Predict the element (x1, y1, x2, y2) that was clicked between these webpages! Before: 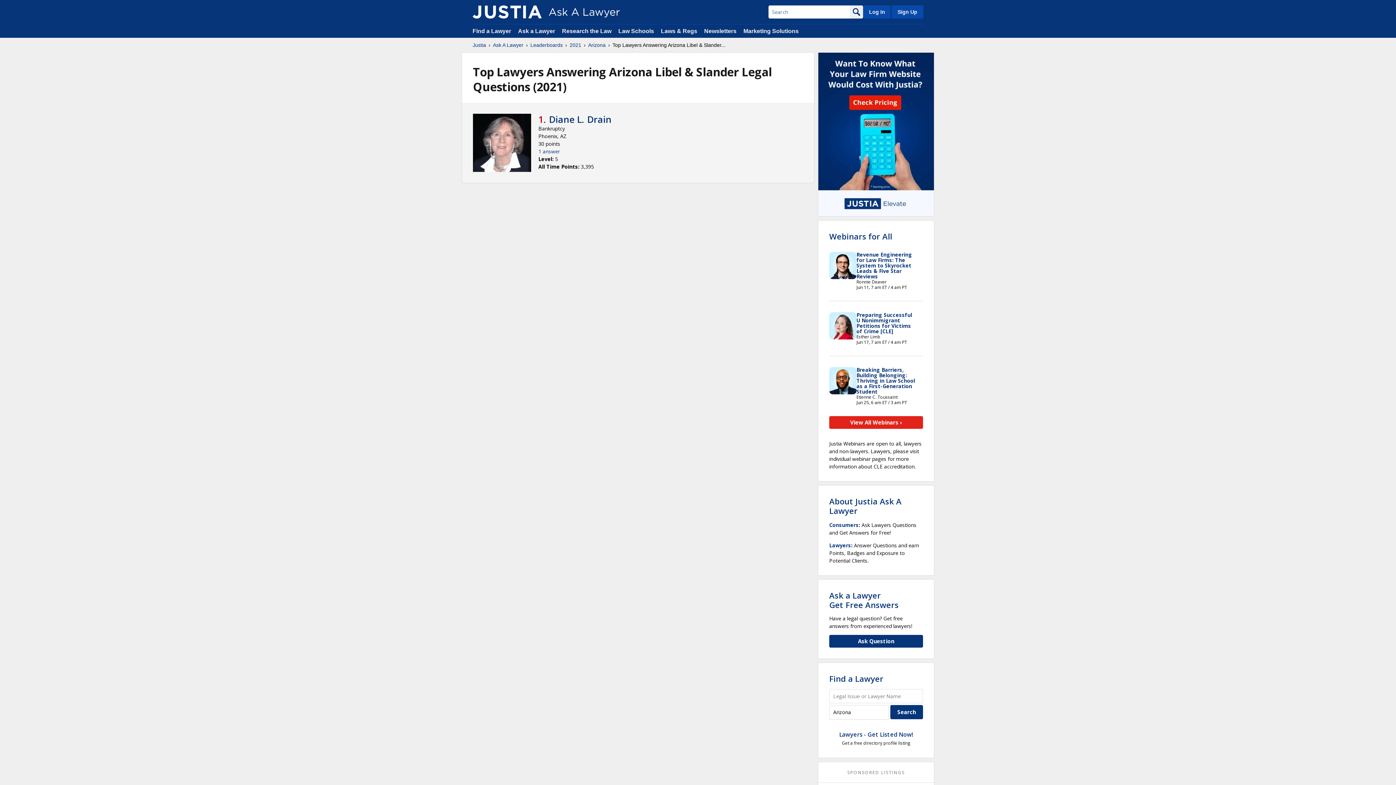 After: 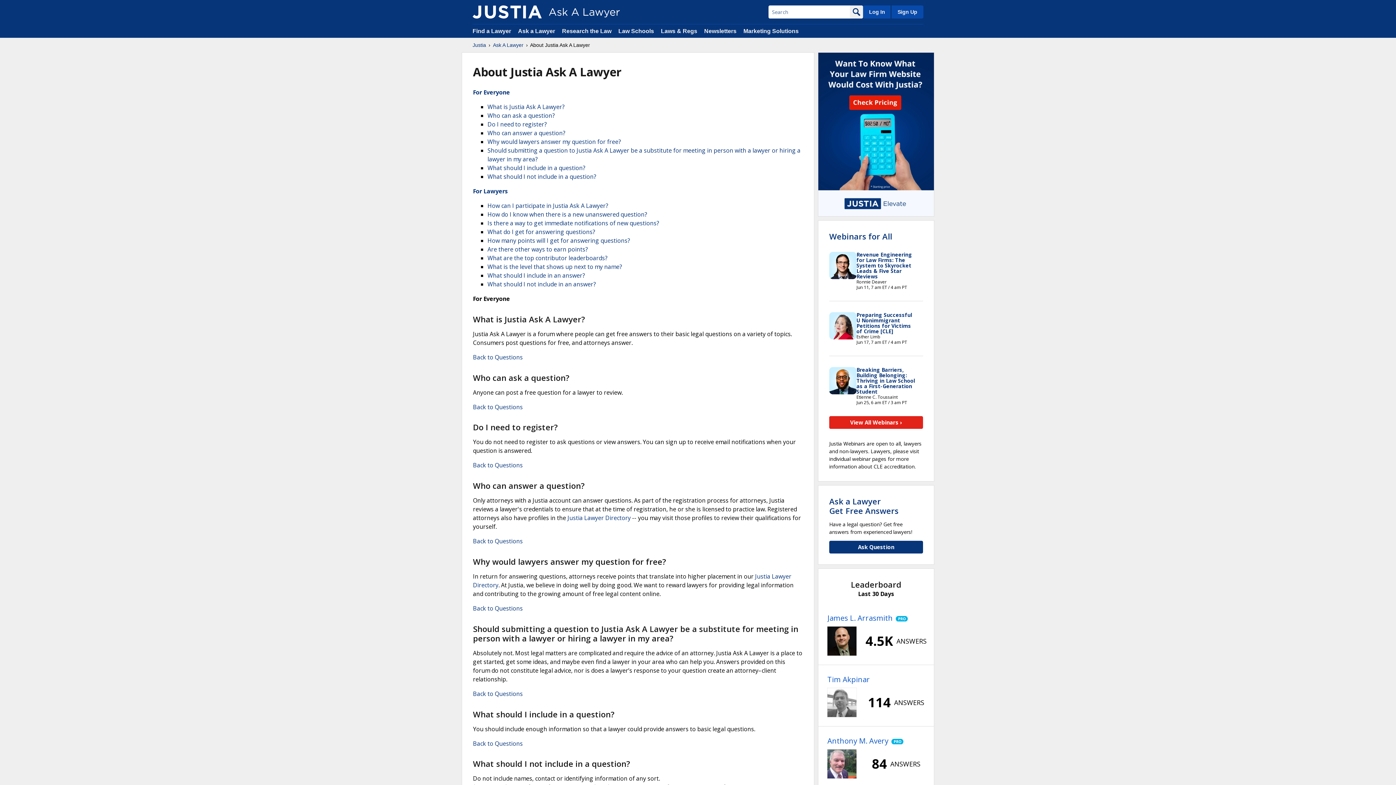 Action: bbox: (829, 496, 901, 516) label: About Justia Ask A Lawyer